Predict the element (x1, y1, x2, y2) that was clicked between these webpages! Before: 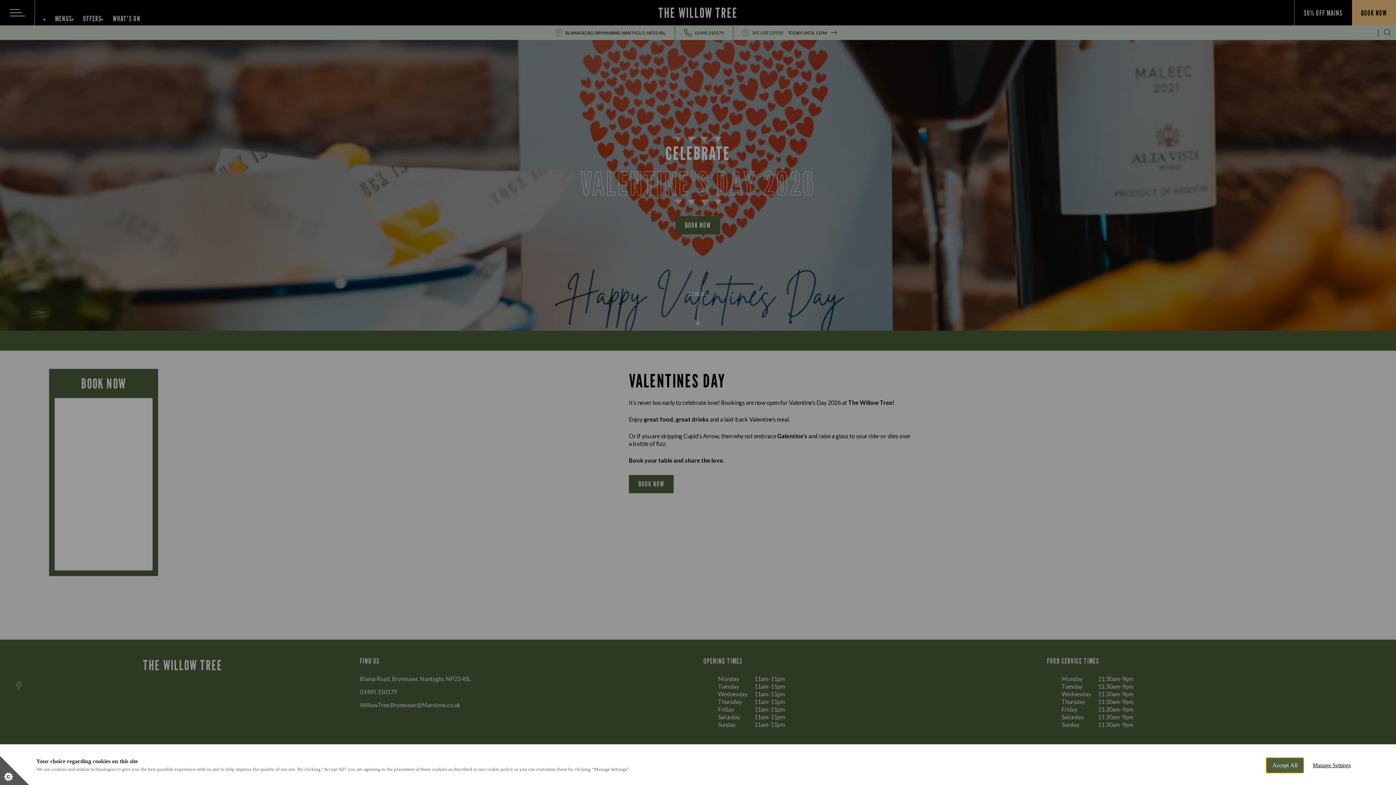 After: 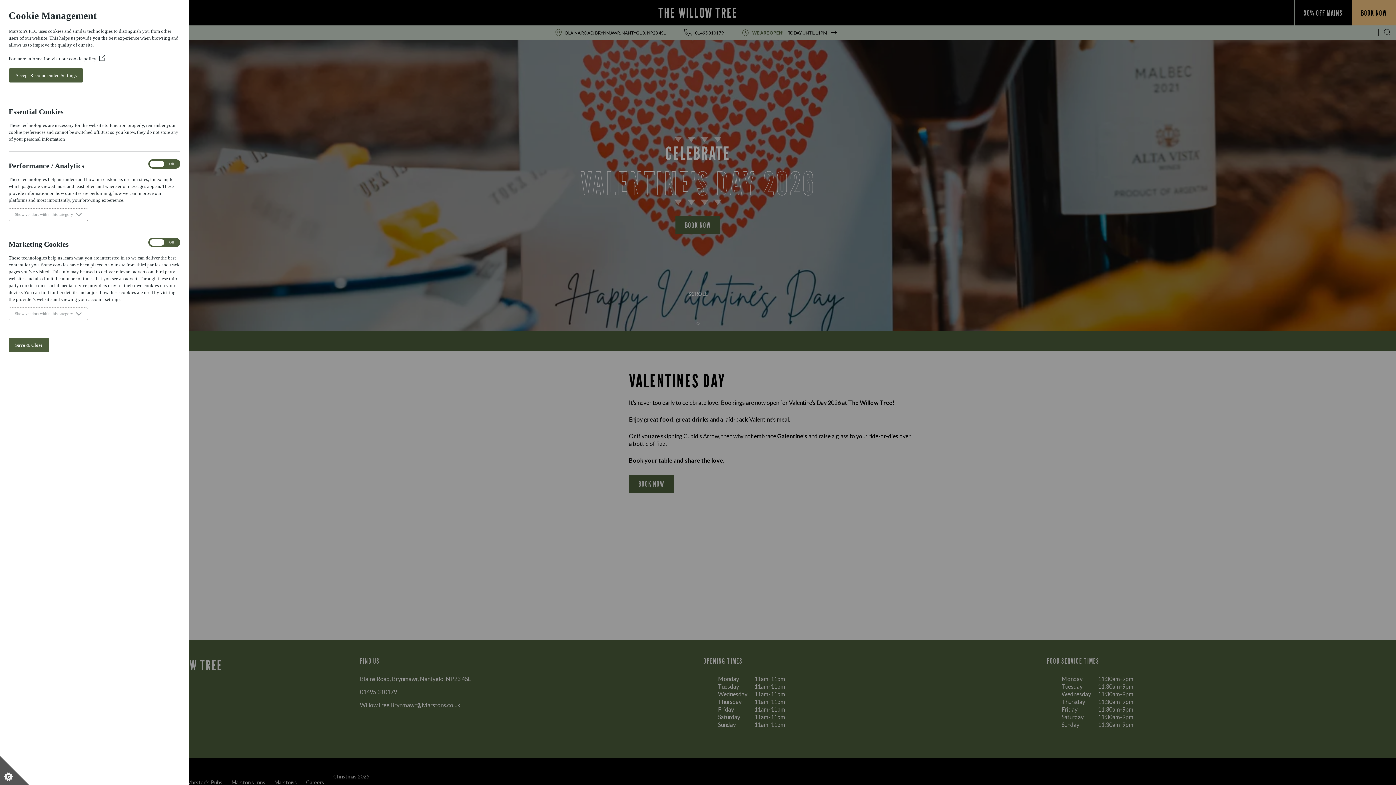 Action: bbox: (0, 756, 29, 785) label: Set cookie preferences